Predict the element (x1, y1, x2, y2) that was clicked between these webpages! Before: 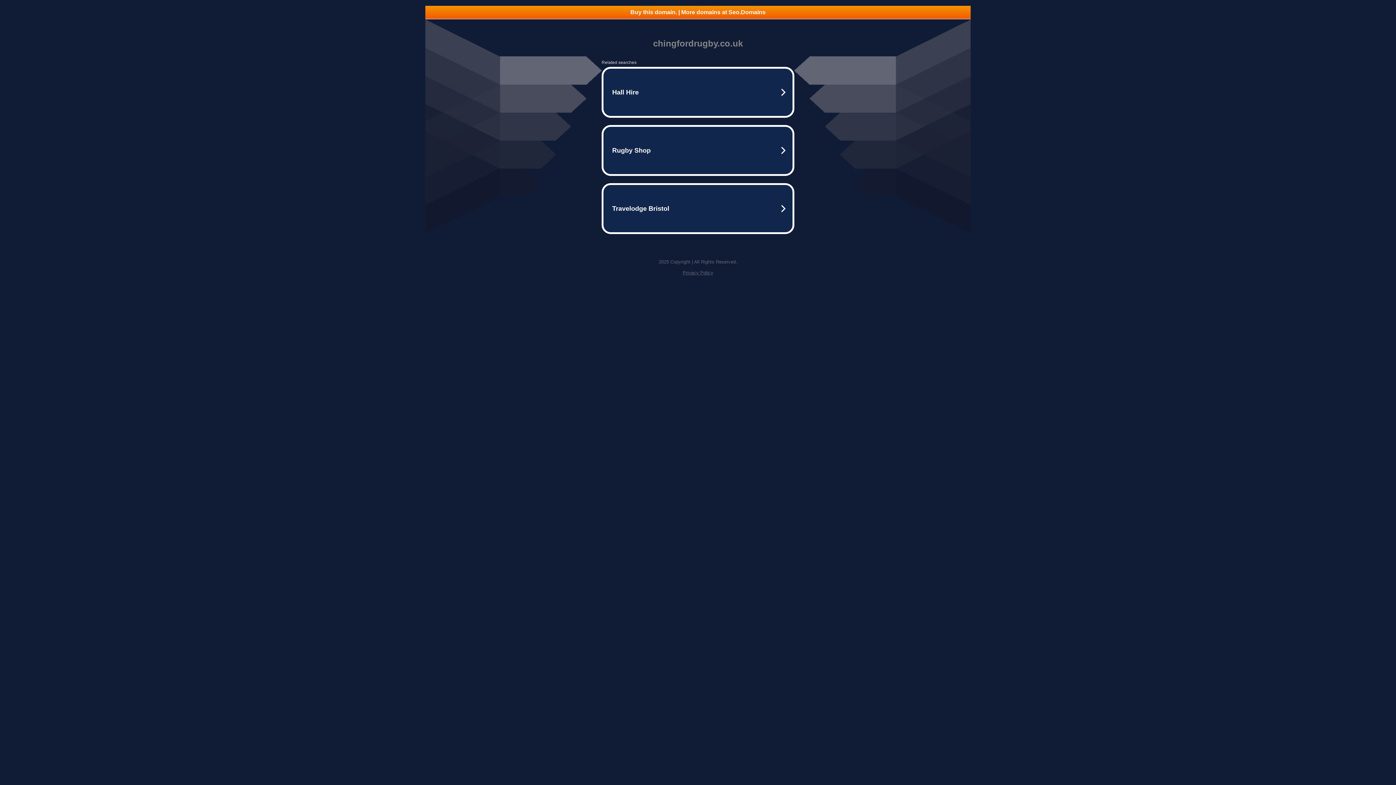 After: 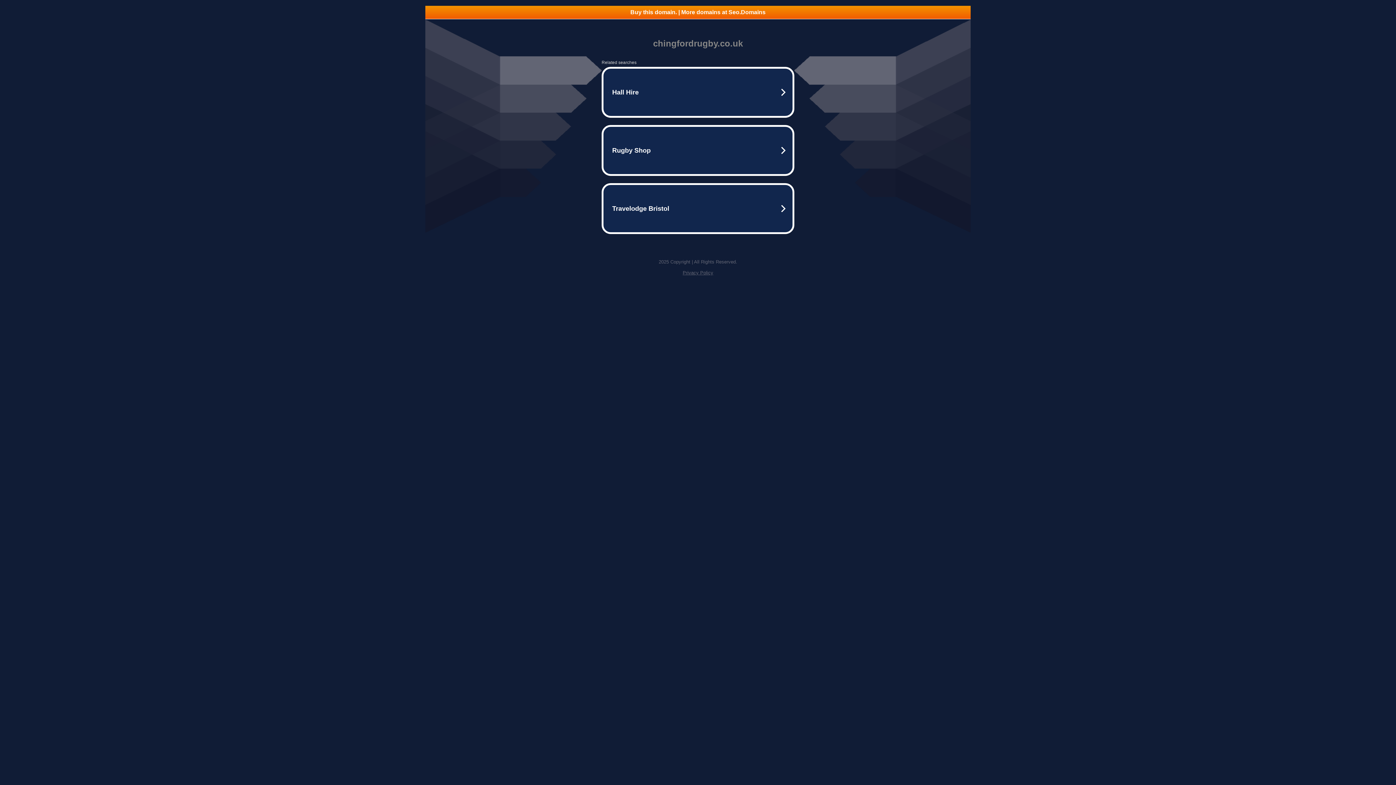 Action: label: Privacy Policy bbox: (682, 270, 713, 275)